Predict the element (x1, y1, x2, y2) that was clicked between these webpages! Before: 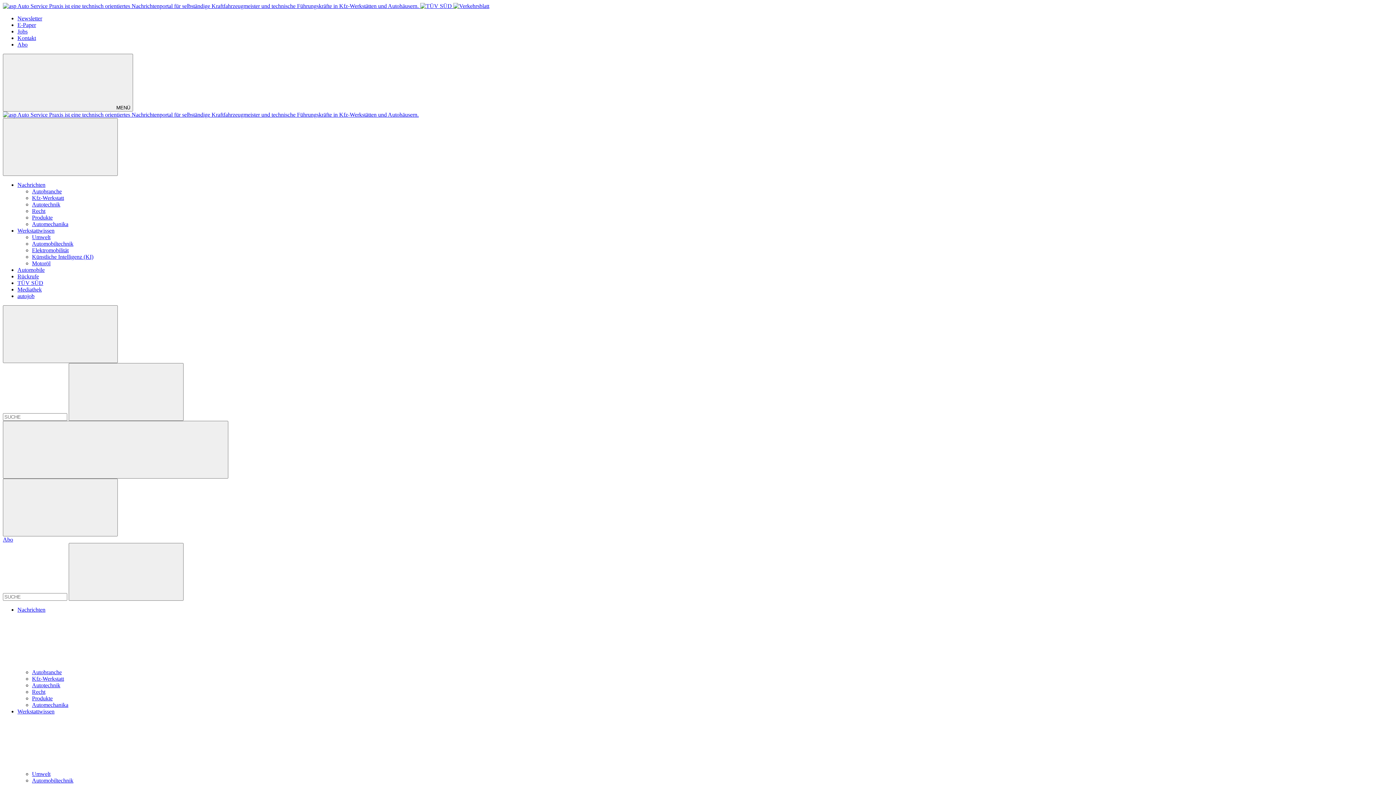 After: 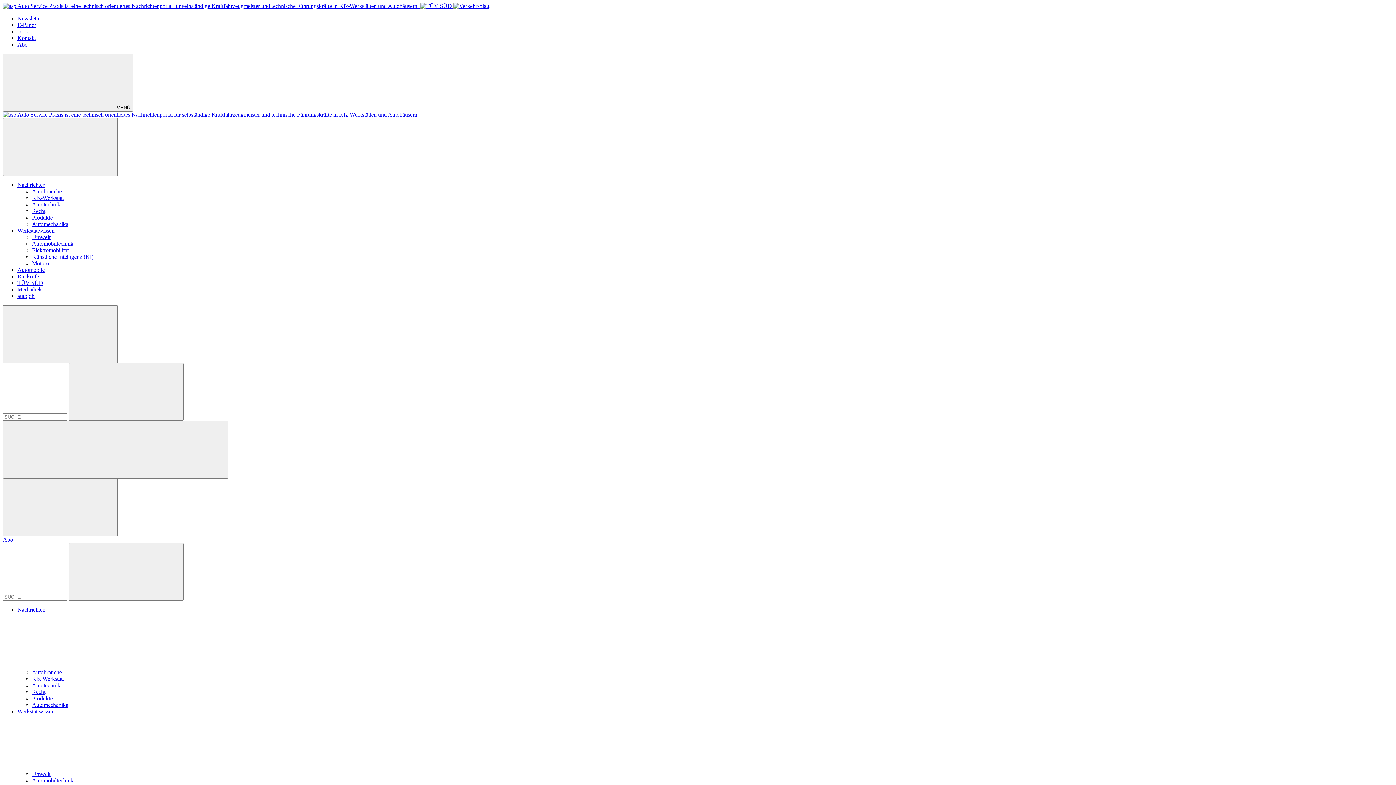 Action: label: Produkte bbox: (32, 214, 52, 220)